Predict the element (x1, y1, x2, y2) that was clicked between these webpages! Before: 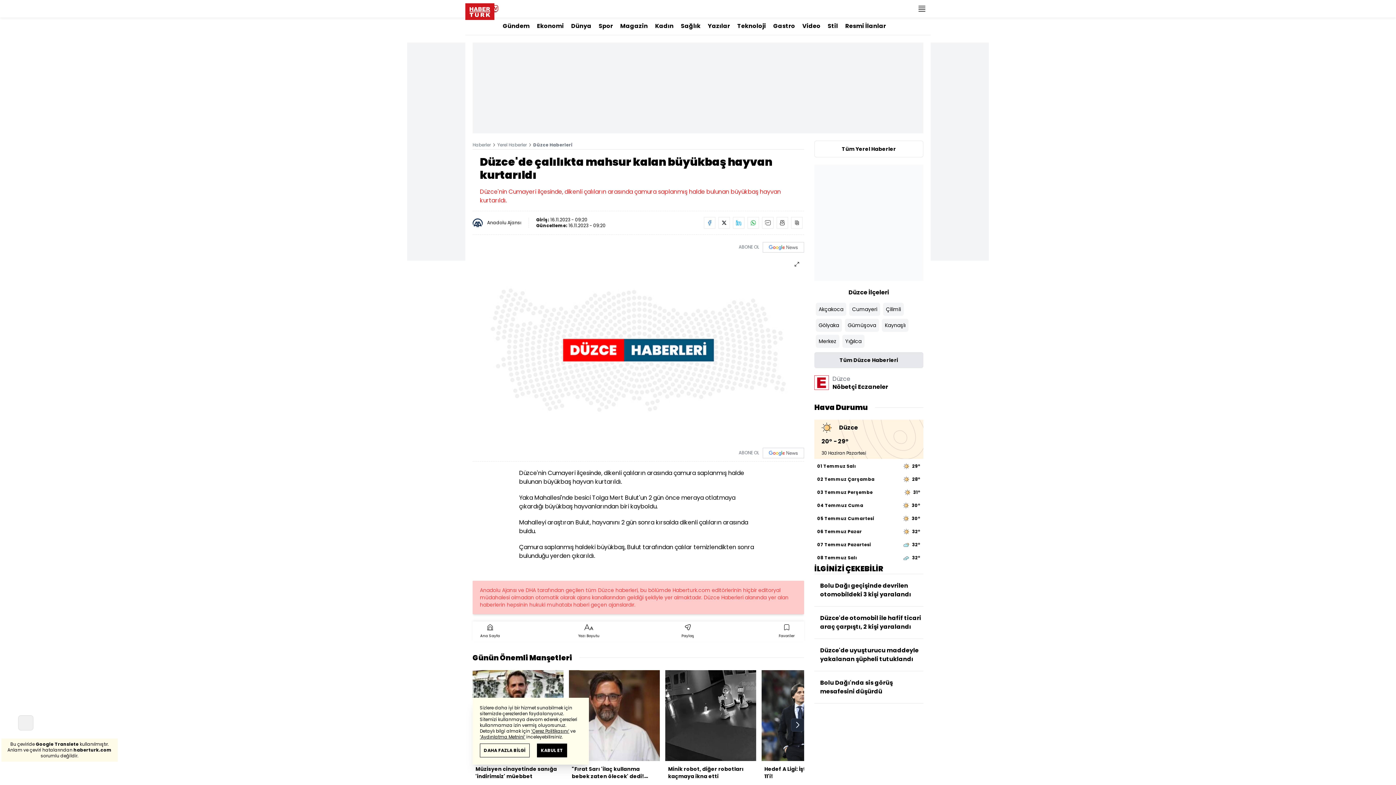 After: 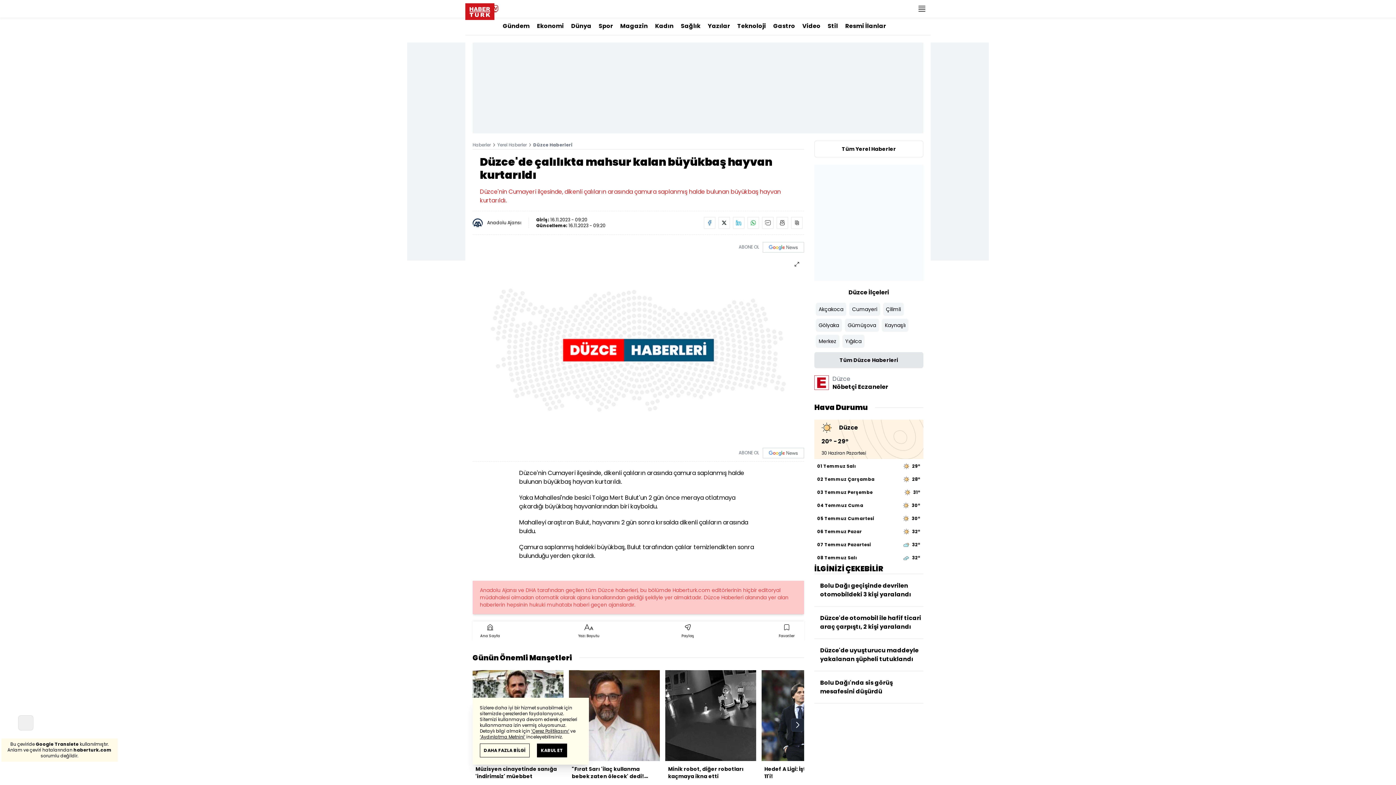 Action: label: "Fırat Sarı 'ilaç kullanma bebek zaten ölecek' dedi! Ama 44 gün yaşadı!" bbox: (569, 670, 659, 780)